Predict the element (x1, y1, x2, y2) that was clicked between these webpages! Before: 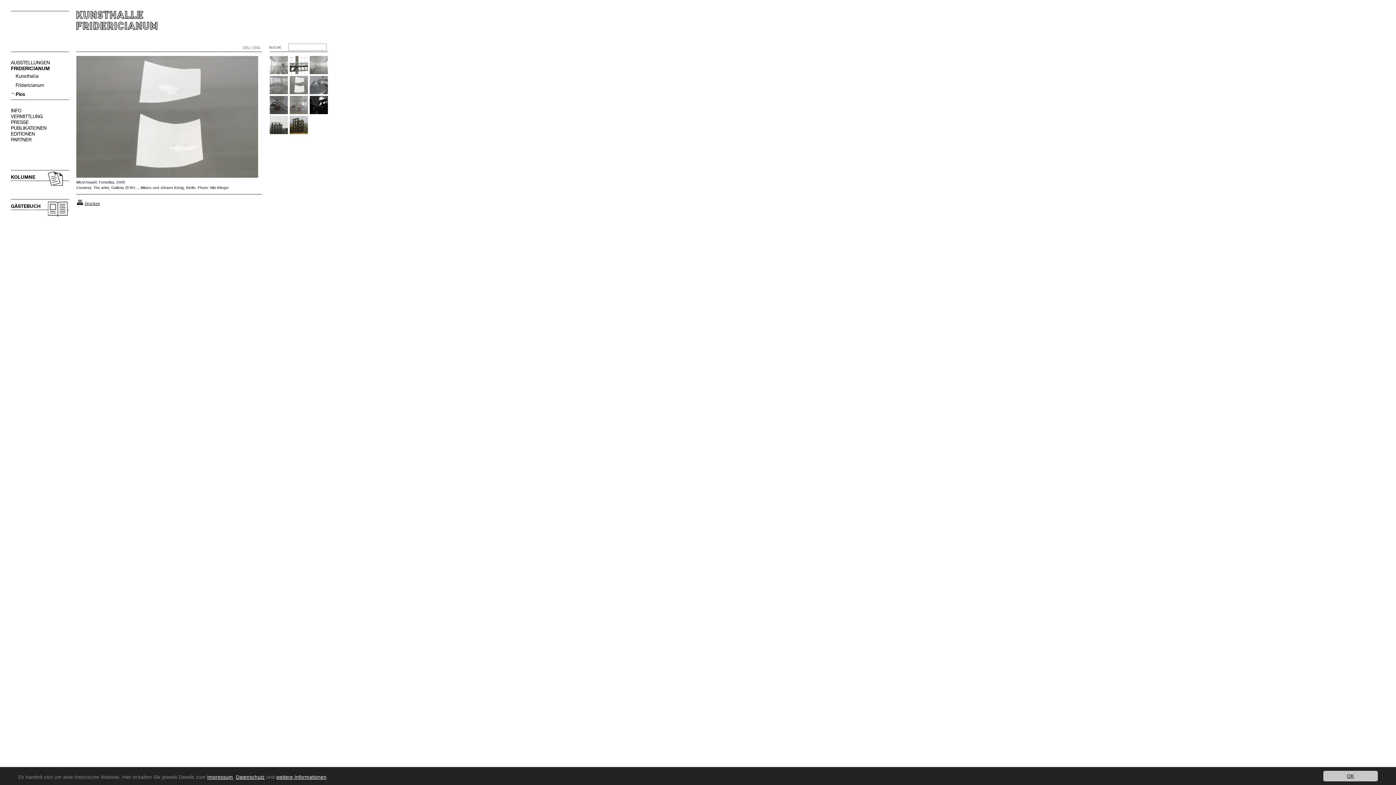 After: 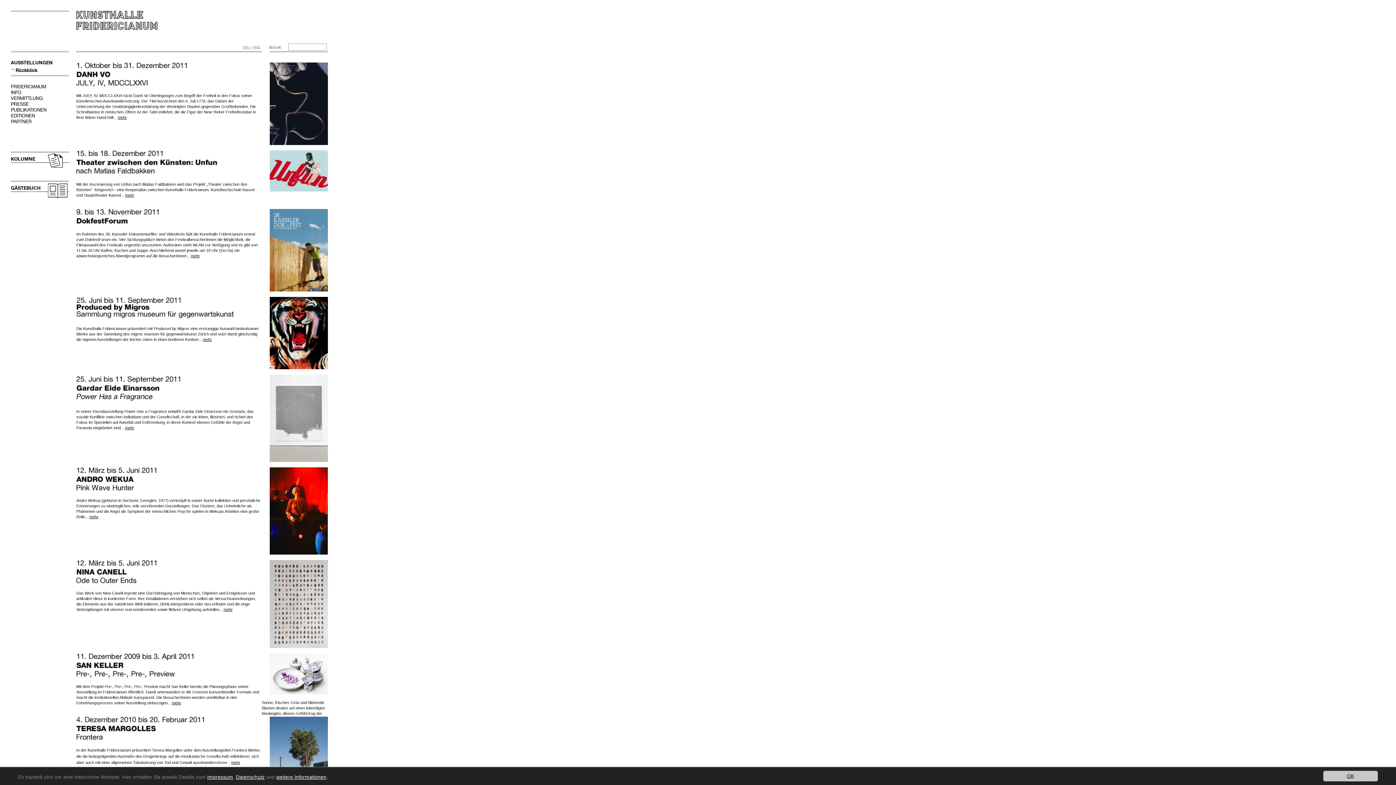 Action: bbox: (76, 40, 170, 44)